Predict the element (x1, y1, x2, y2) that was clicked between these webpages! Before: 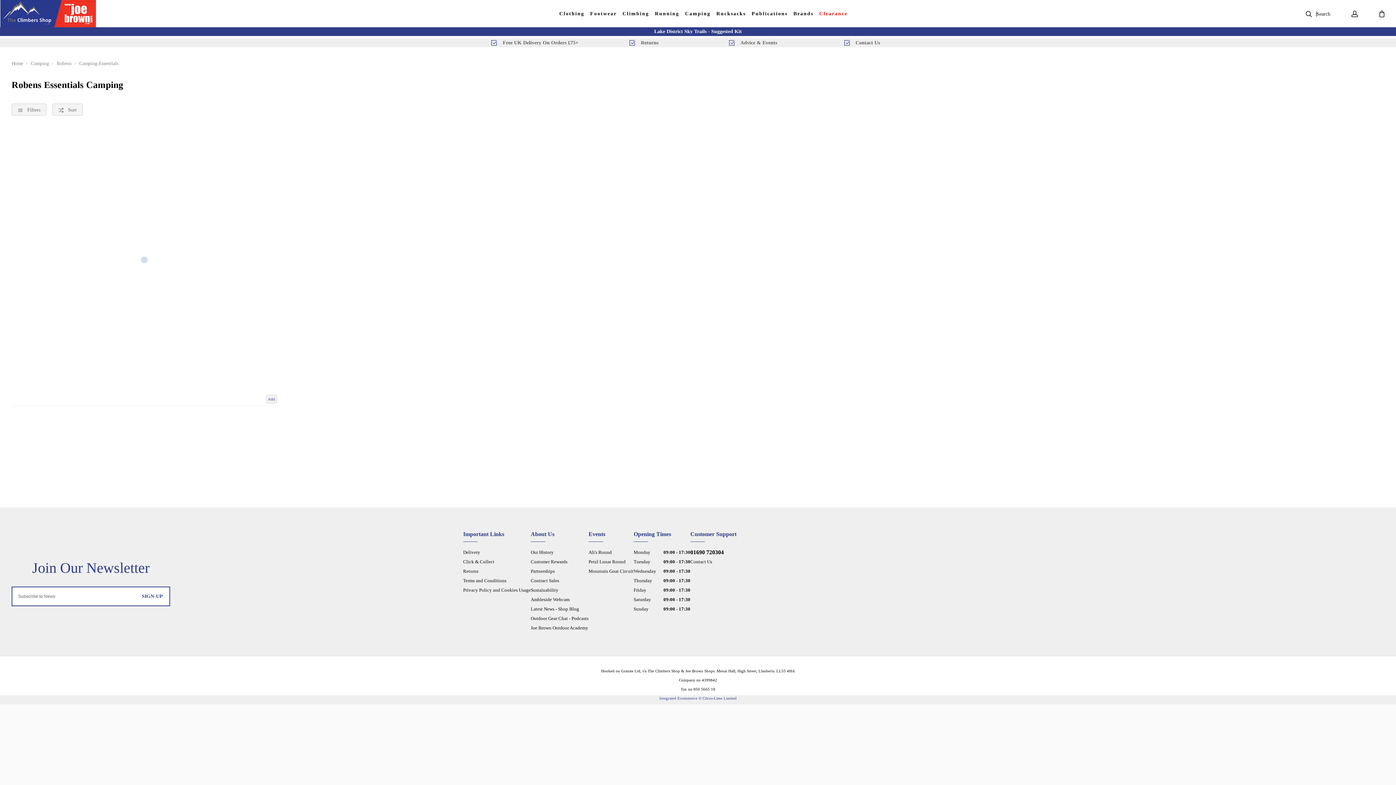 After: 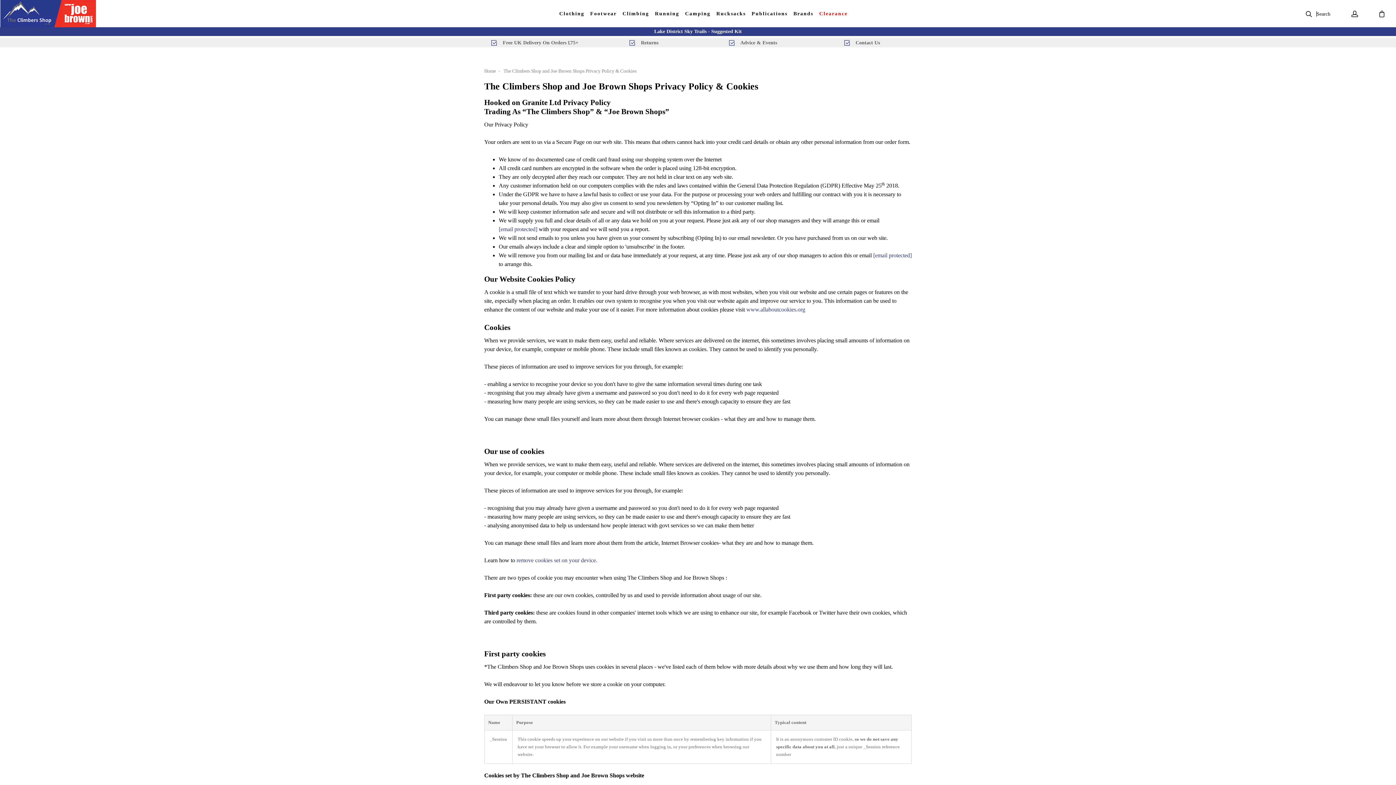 Action: bbox: (463, 585, 530, 595) label: Privacy Policy and Cookies Usage